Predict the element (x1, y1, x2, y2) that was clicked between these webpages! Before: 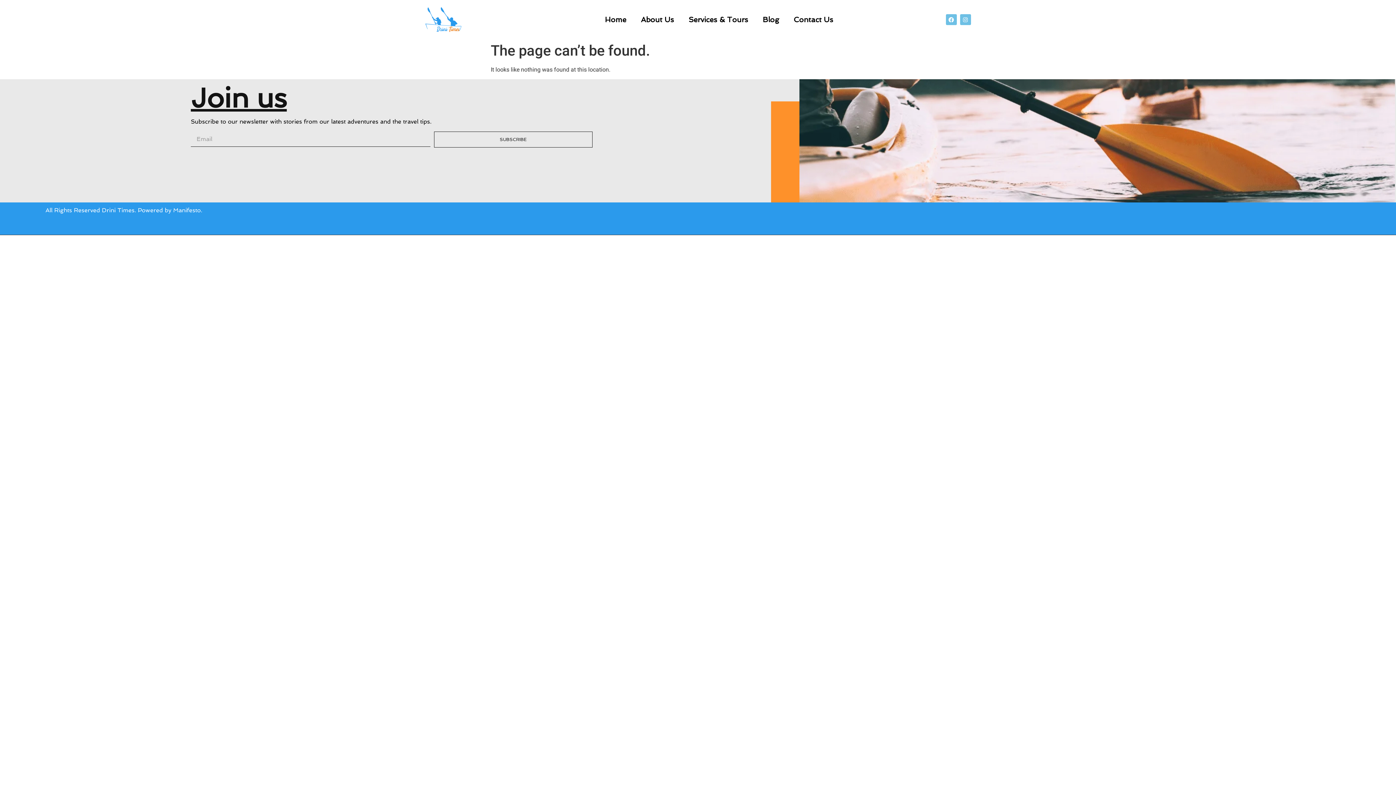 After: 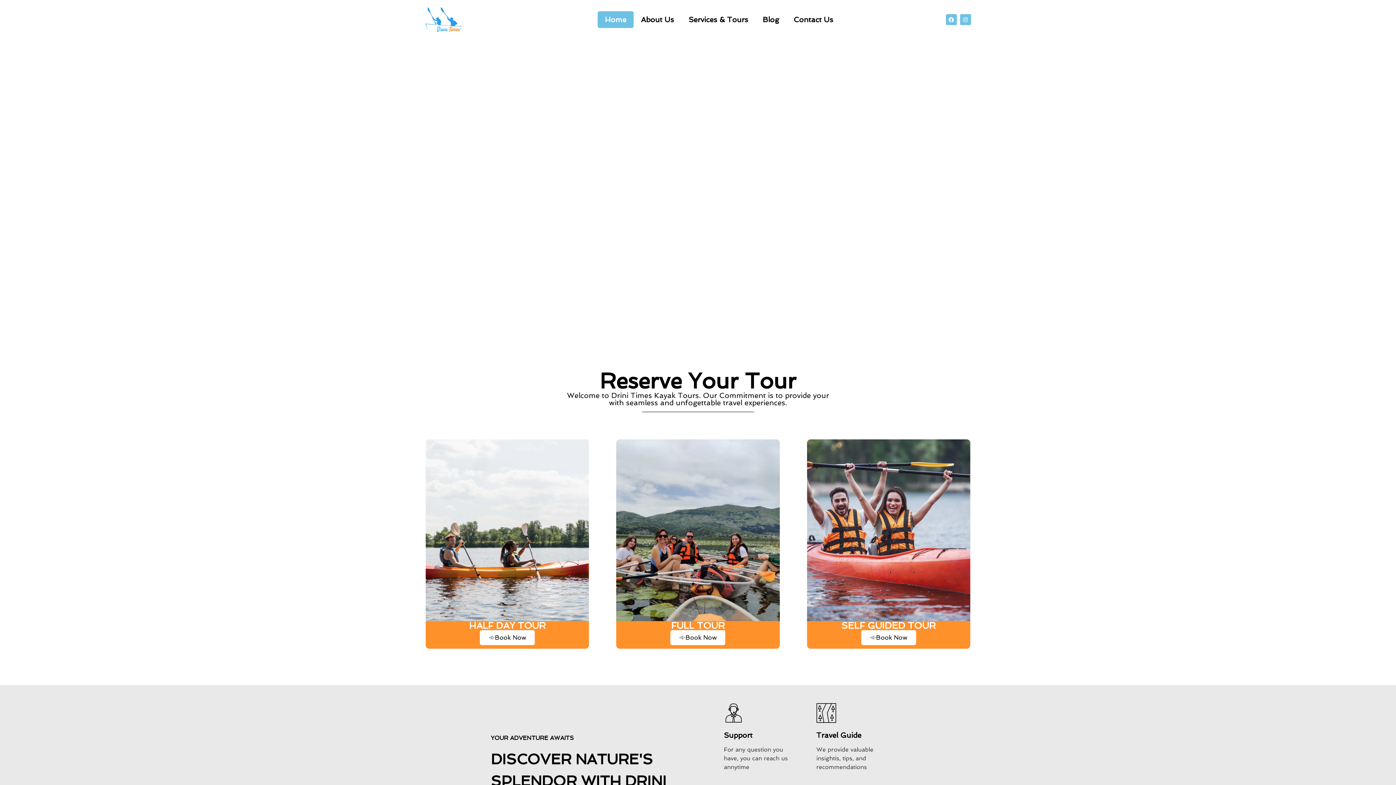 Action: bbox: (597, 11, 633, 28) label: Home